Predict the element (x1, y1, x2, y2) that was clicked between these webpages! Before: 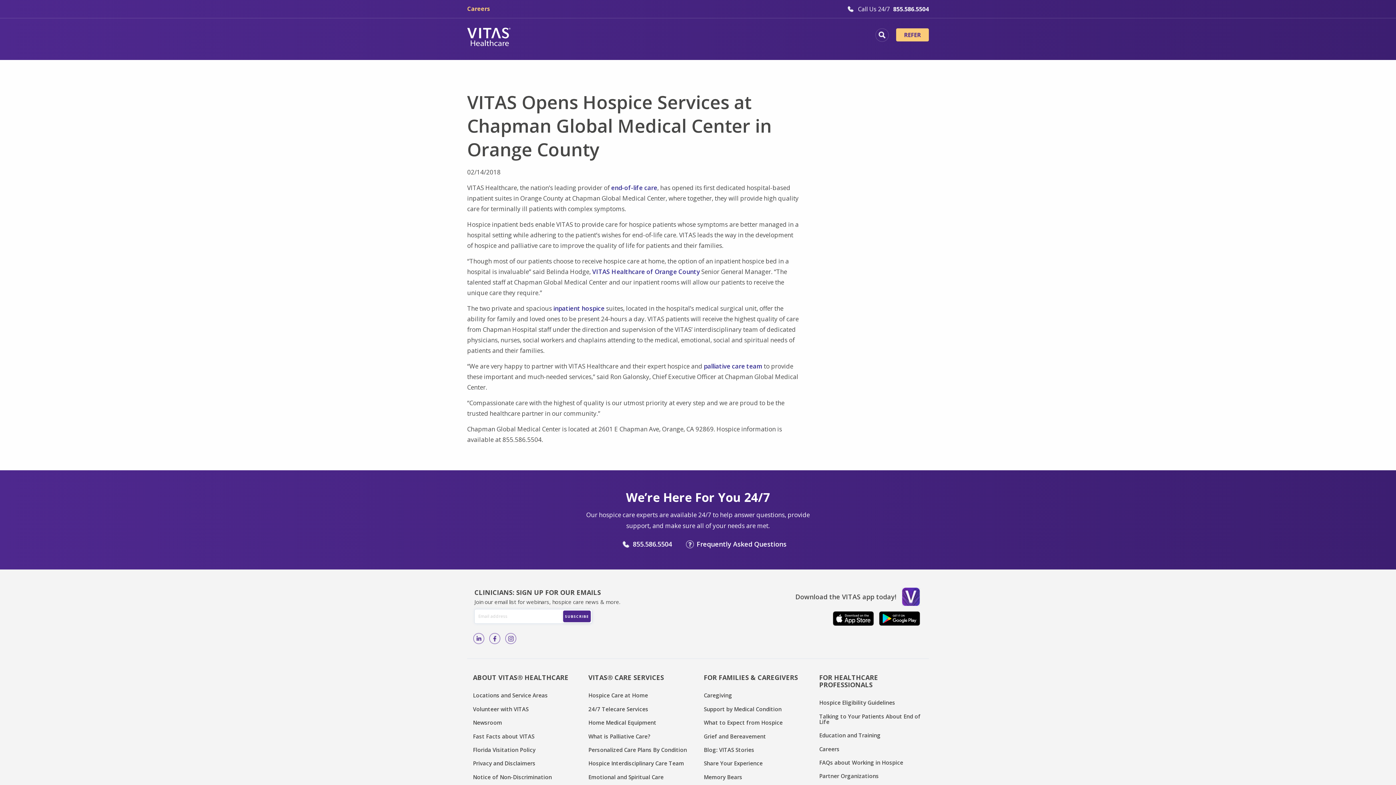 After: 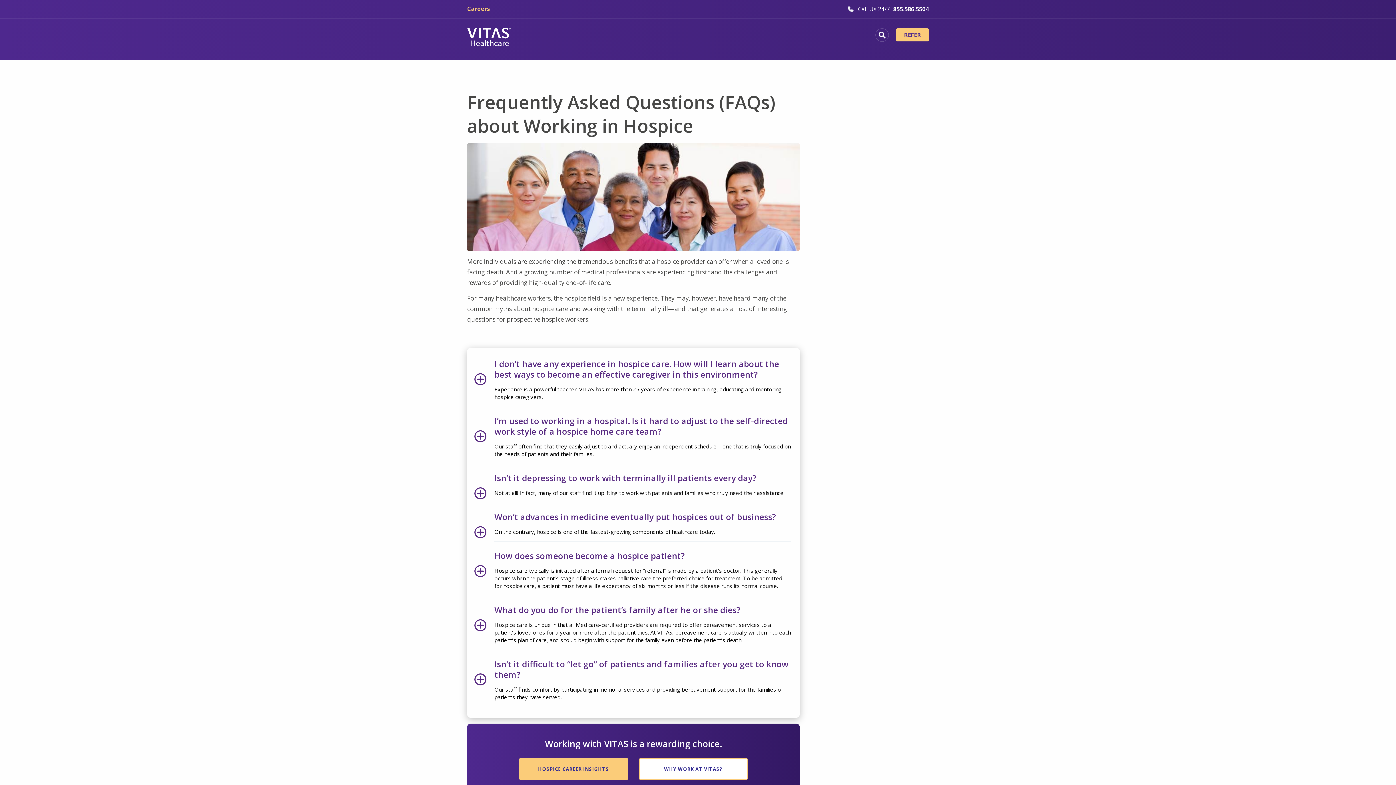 Action: label: FAQs about Working in Hospice bbox: (813, 756, 929, 769)